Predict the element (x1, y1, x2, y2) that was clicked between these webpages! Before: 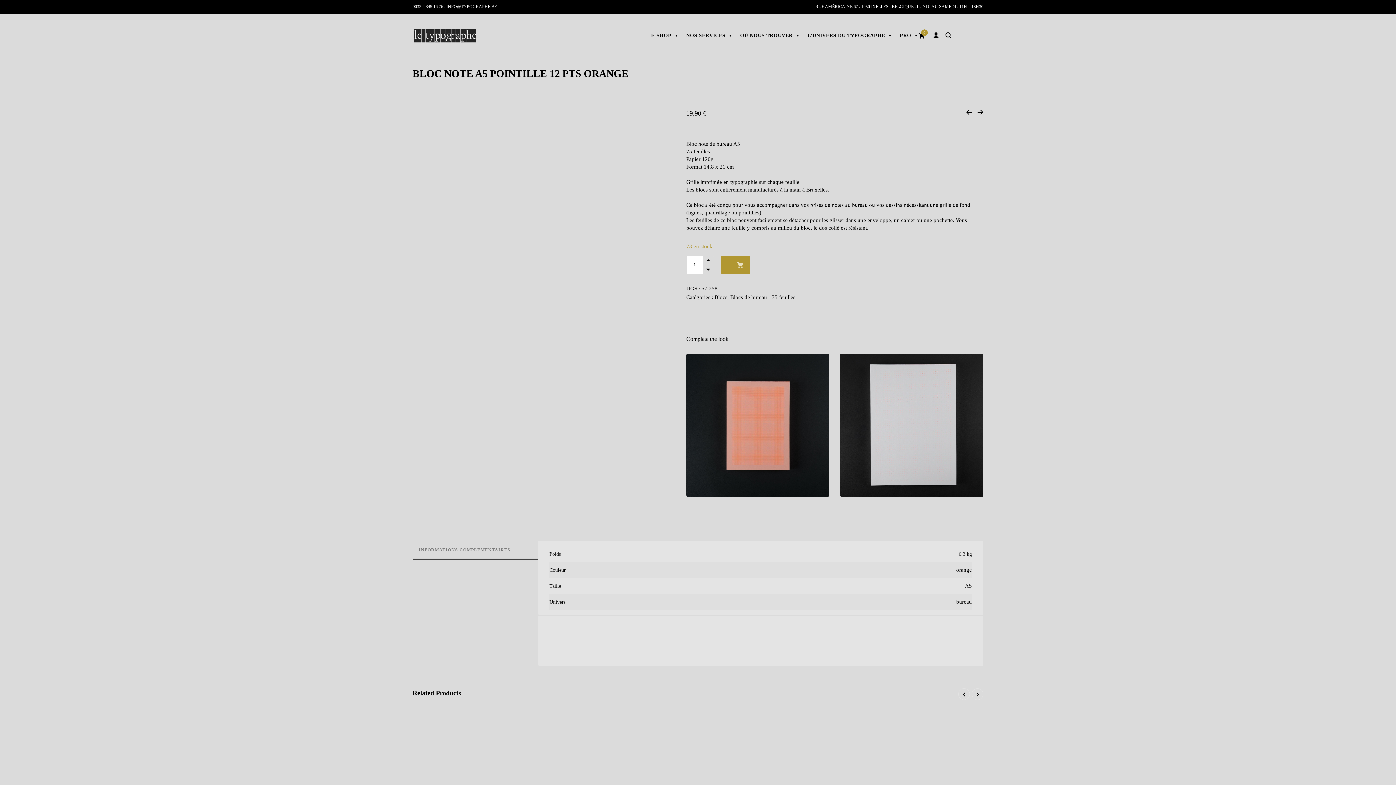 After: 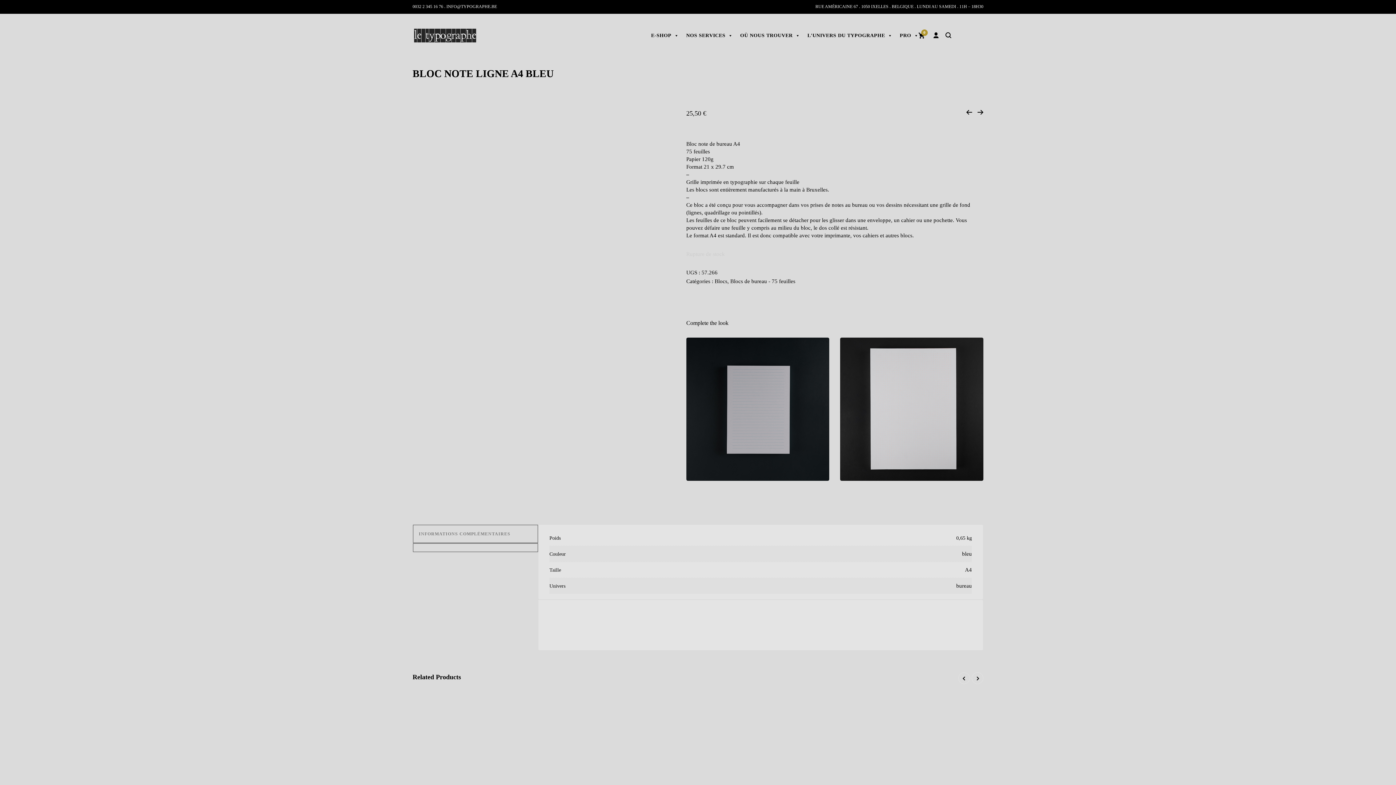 Action: bbox: (977, 108, 983, 117)